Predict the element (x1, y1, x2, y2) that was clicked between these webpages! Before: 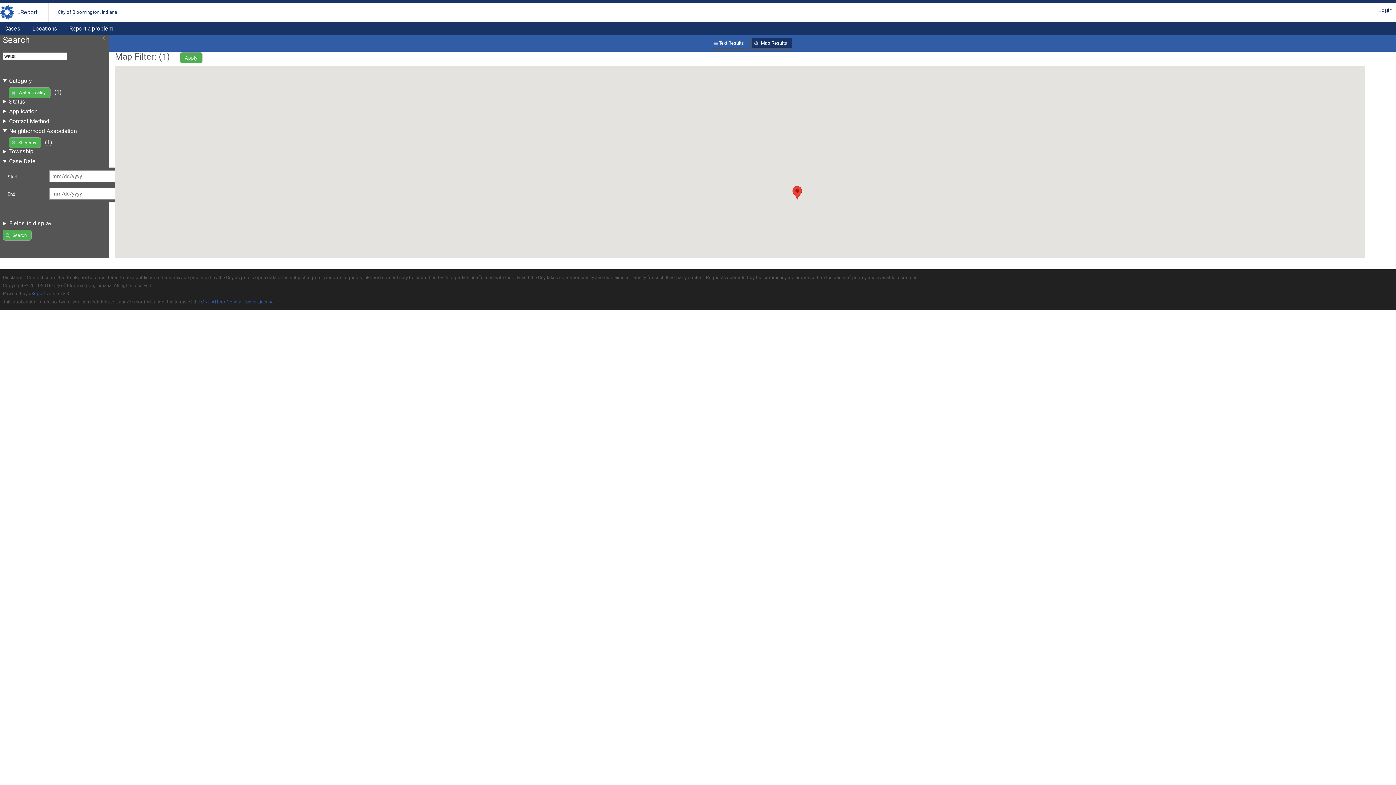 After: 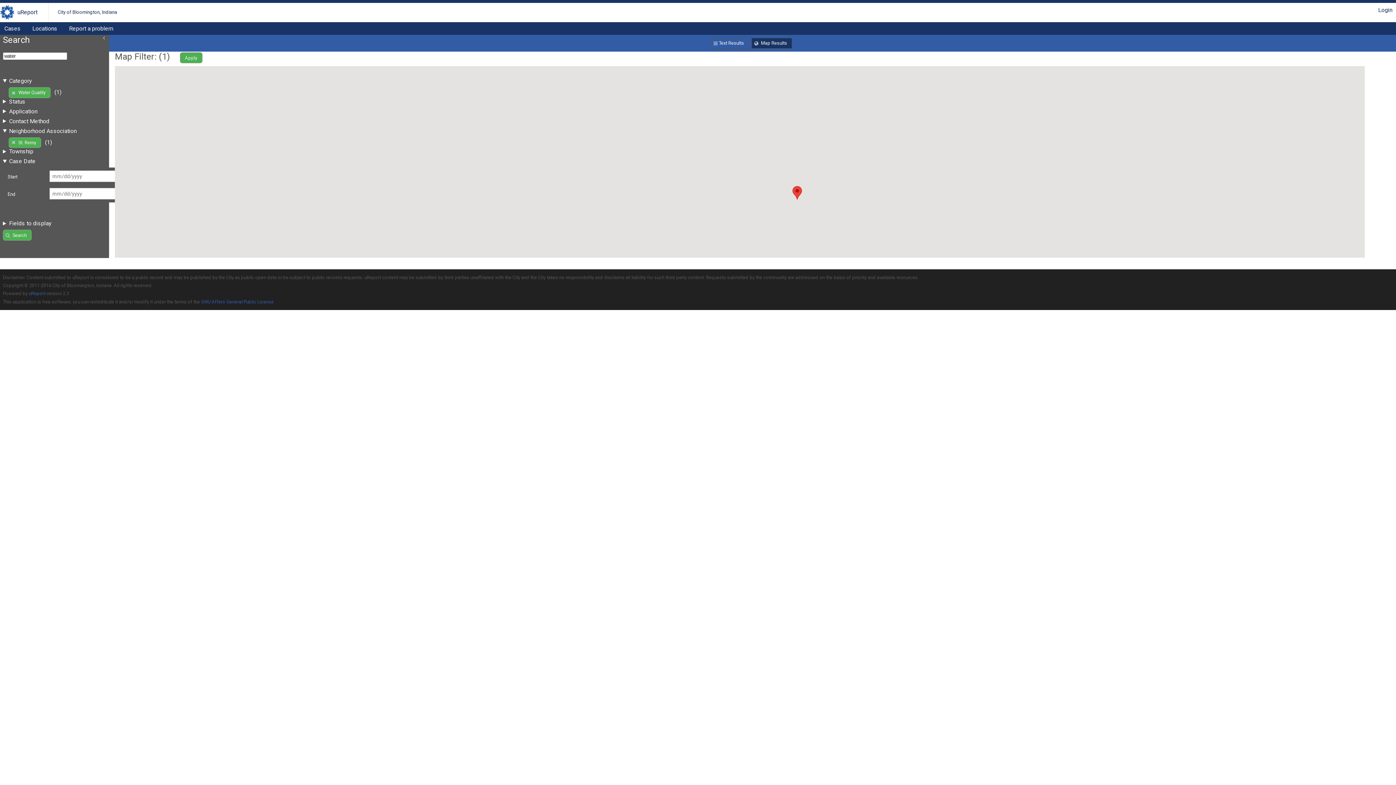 Action: label: Apply bbox: (180, 52, 202, 63)